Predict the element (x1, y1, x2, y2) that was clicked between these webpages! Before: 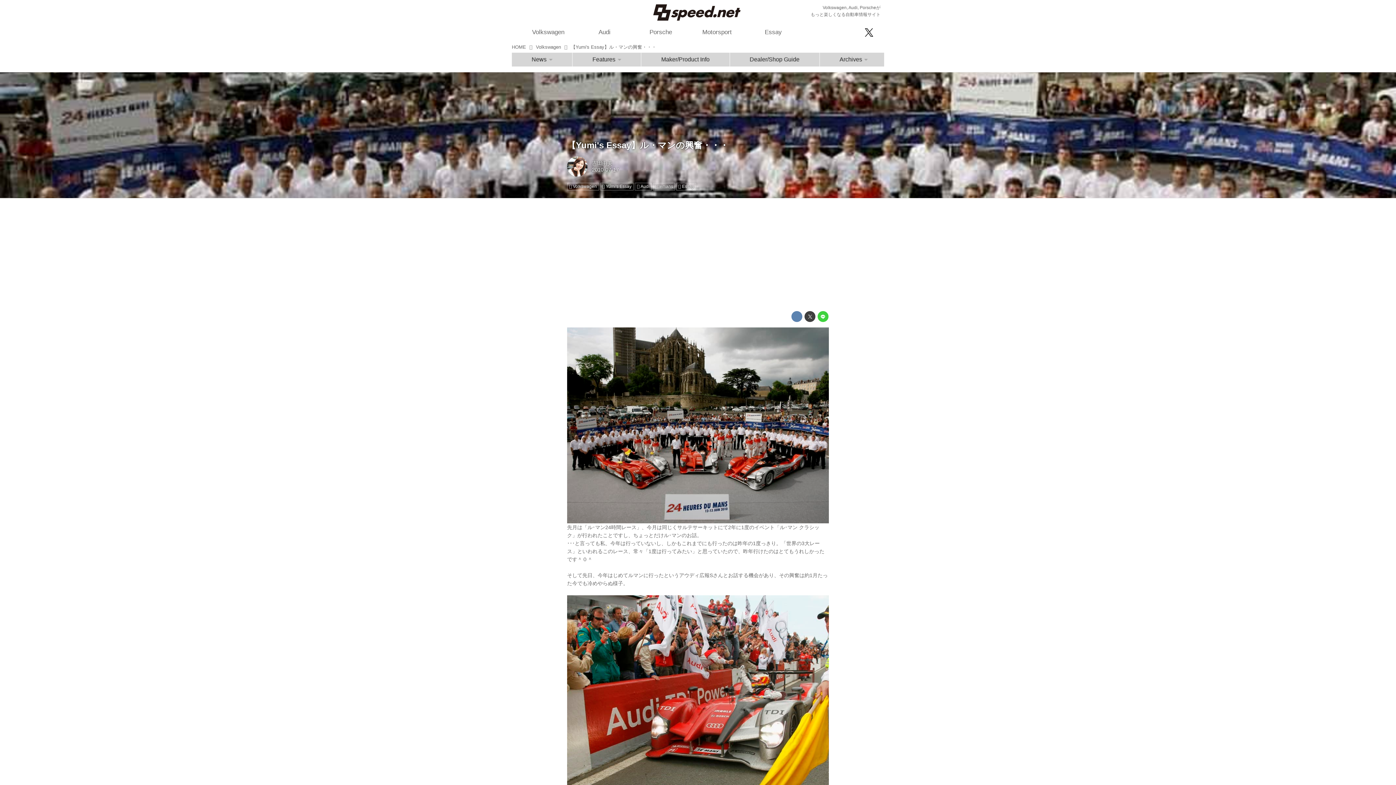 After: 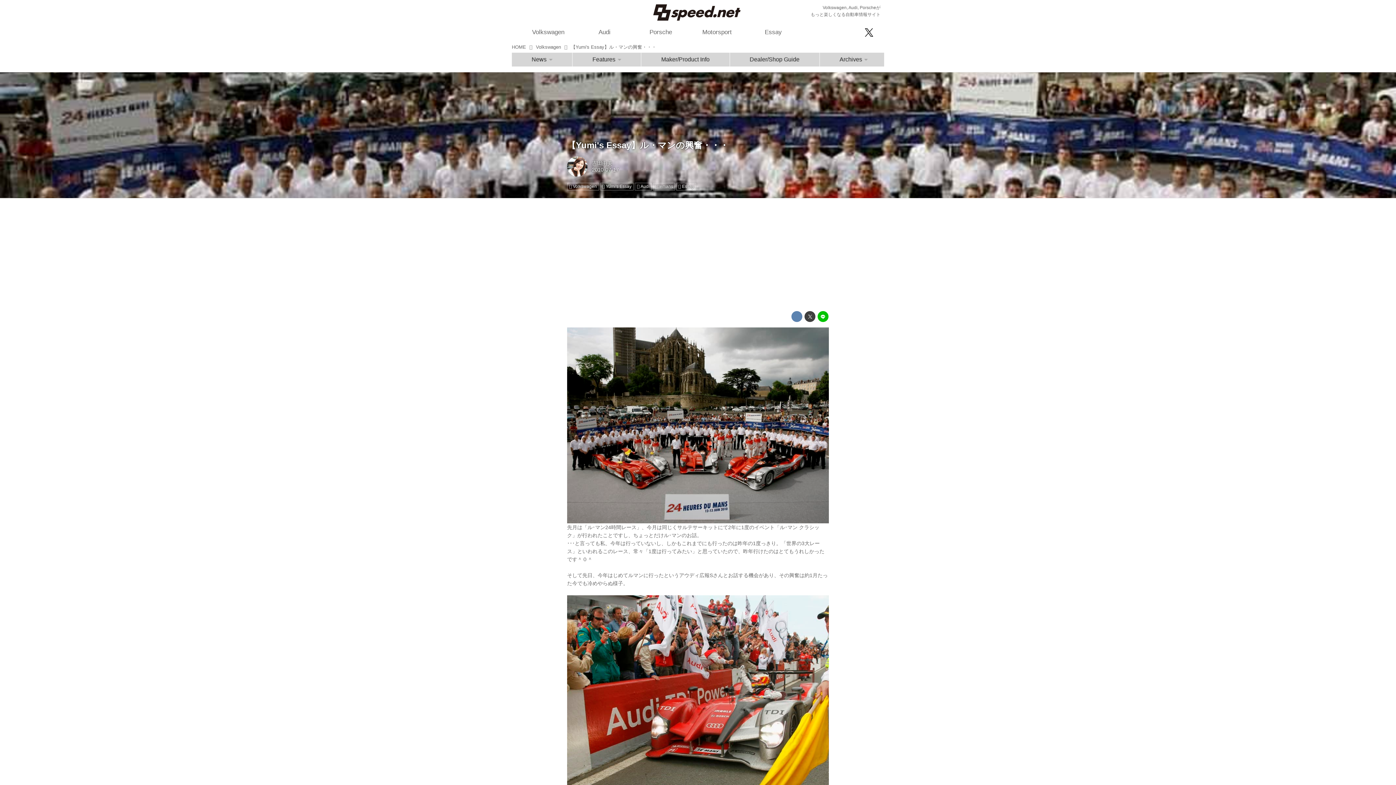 Action: bbox: (817, 311, 828, 322)